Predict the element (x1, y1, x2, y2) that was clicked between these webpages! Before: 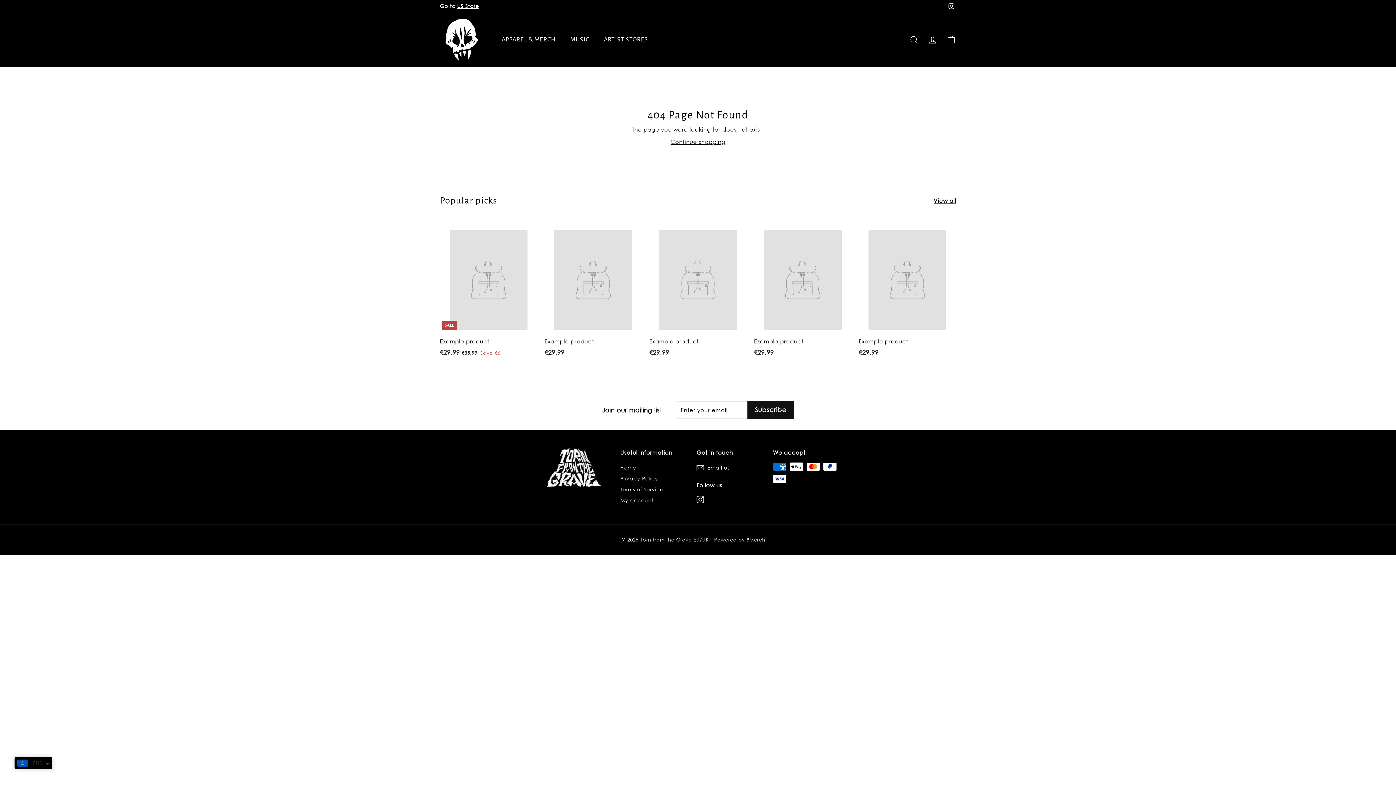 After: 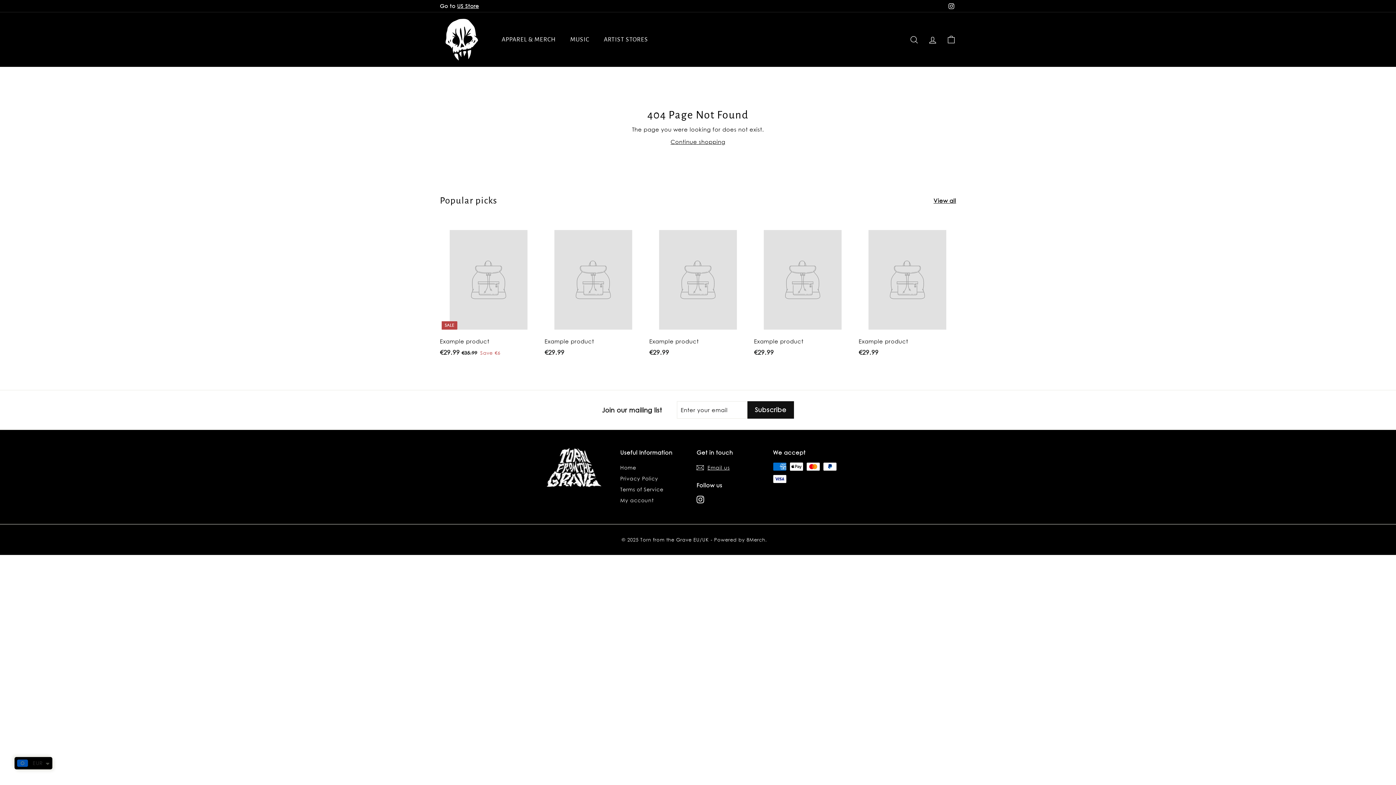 Action: label: Example product
€29.99
€29.99 bbox: (858, 220, 956, 364)